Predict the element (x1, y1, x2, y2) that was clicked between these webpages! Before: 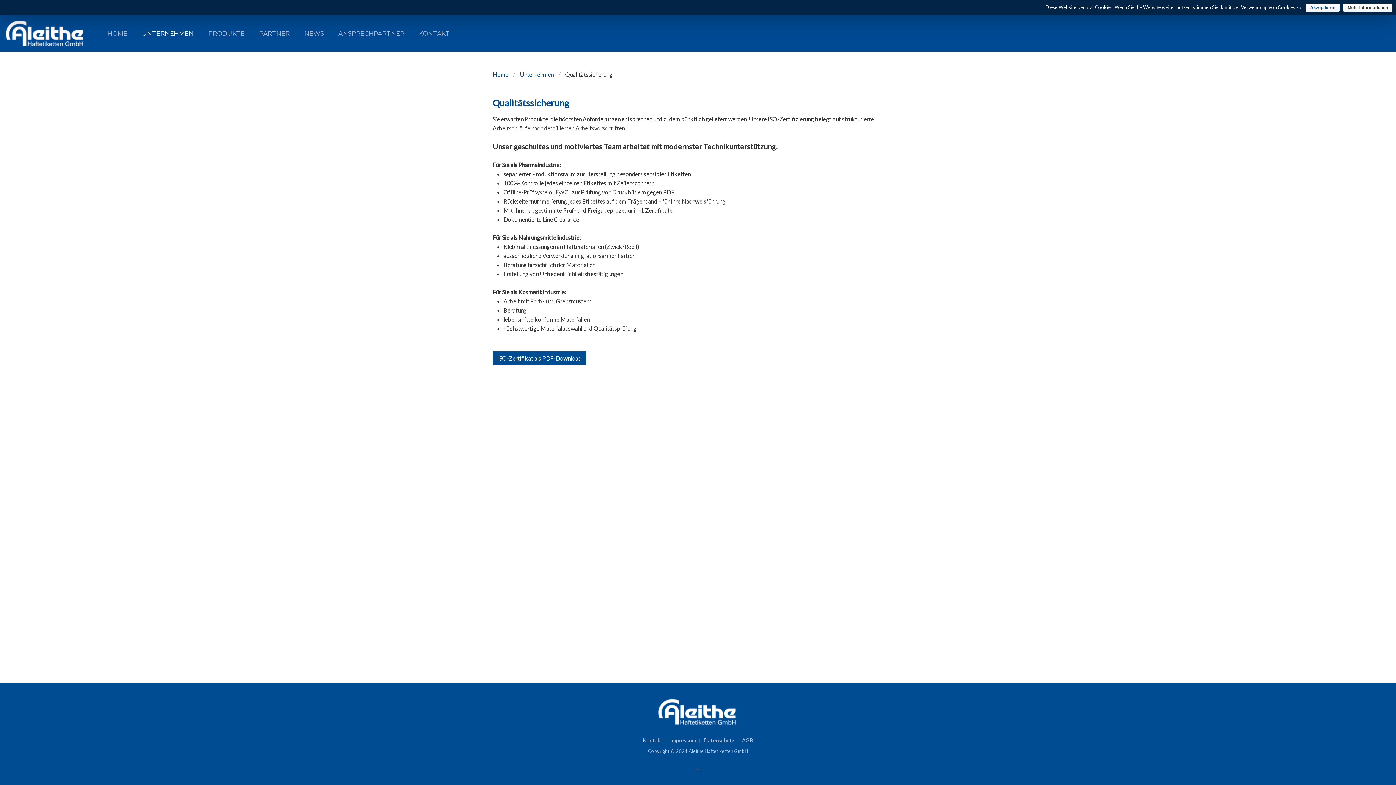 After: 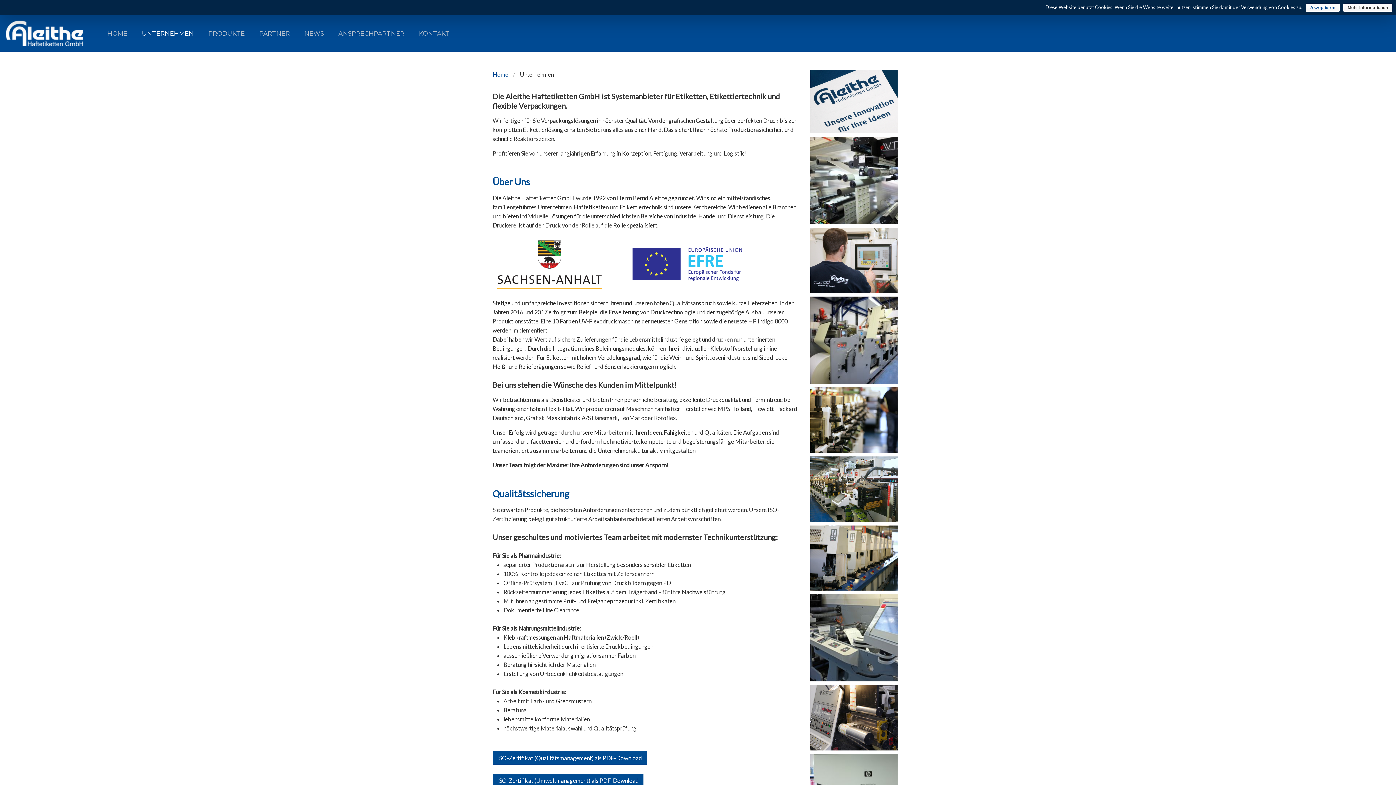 Action: label: Unternehmen bbox: (520, 69, 553, 78)